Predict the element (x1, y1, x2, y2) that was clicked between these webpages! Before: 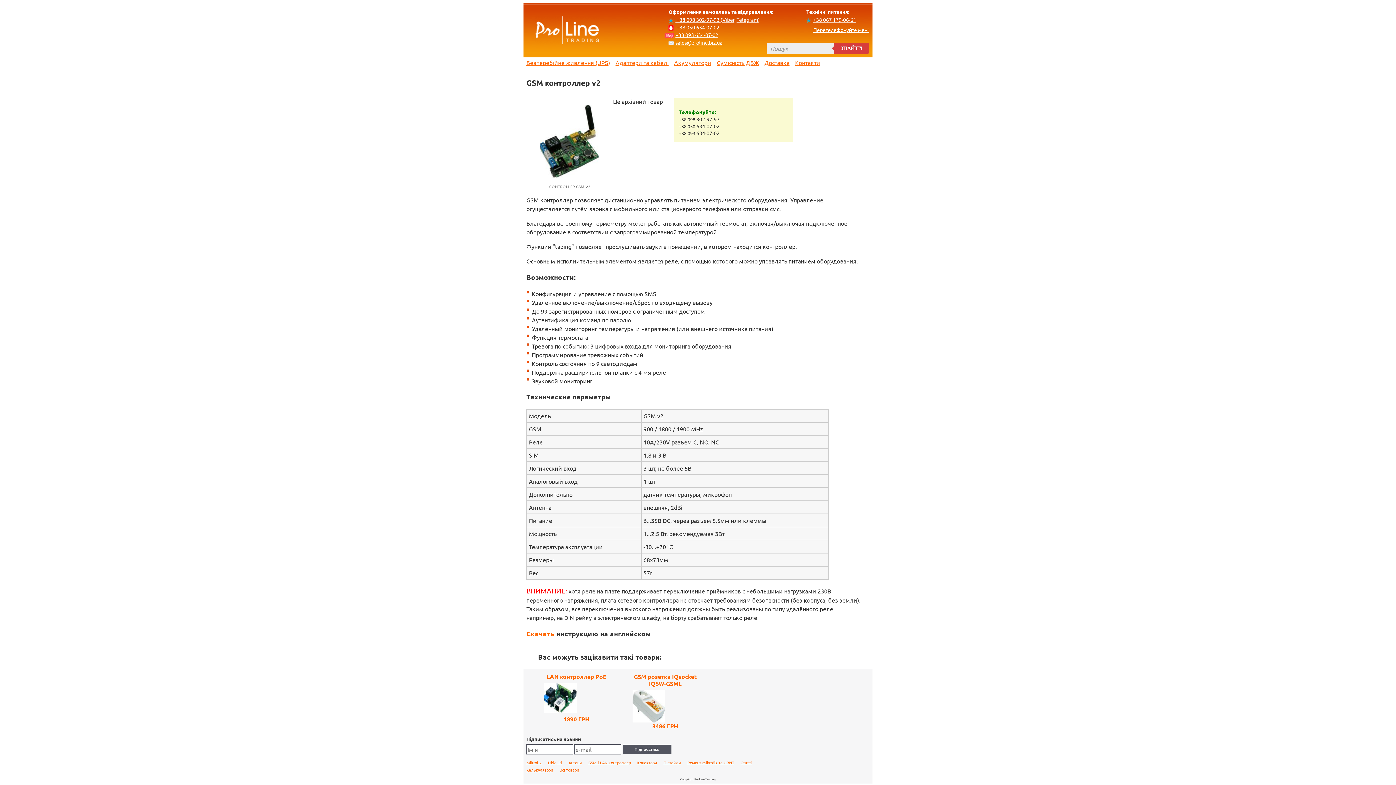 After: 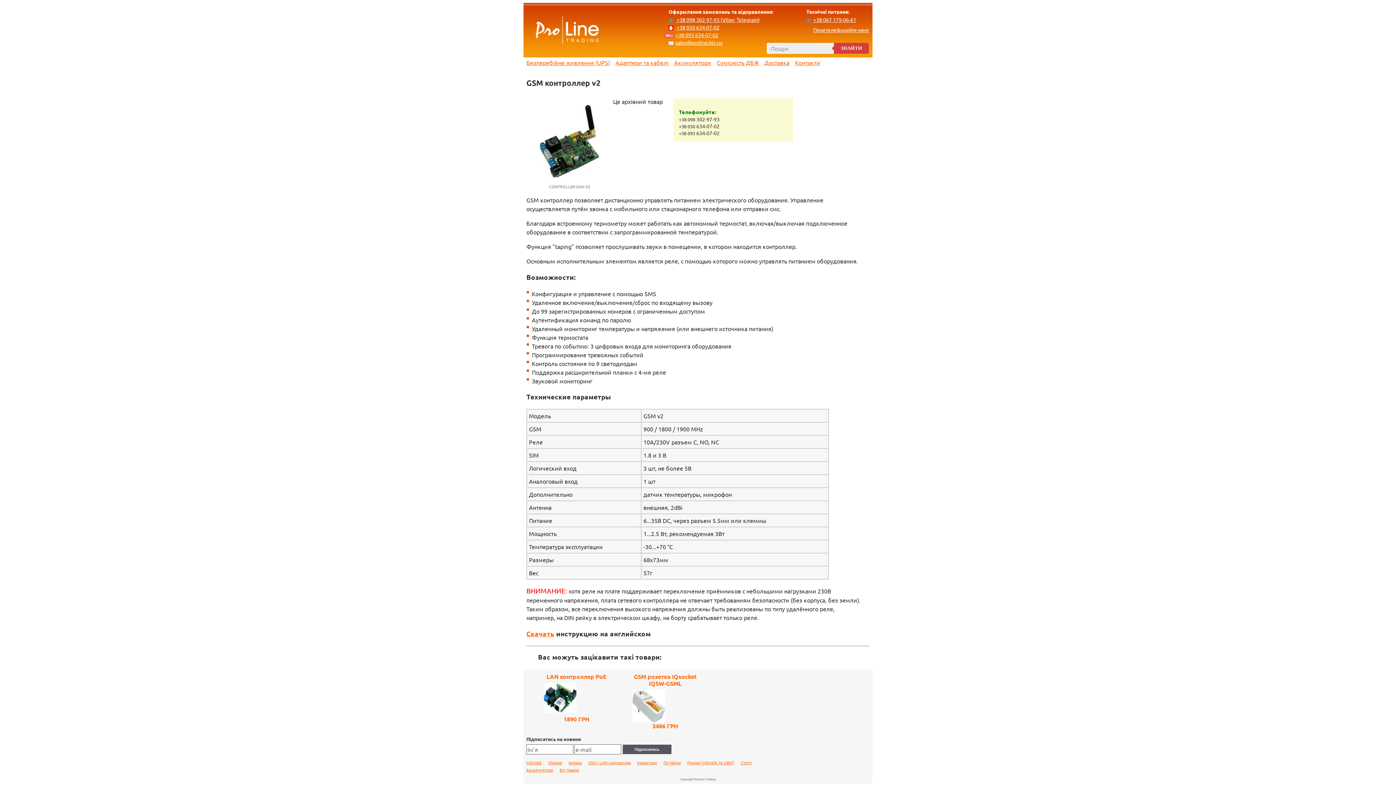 Action: label: +38 093 634-07-02 bbox: (675, 31, 718, 38)